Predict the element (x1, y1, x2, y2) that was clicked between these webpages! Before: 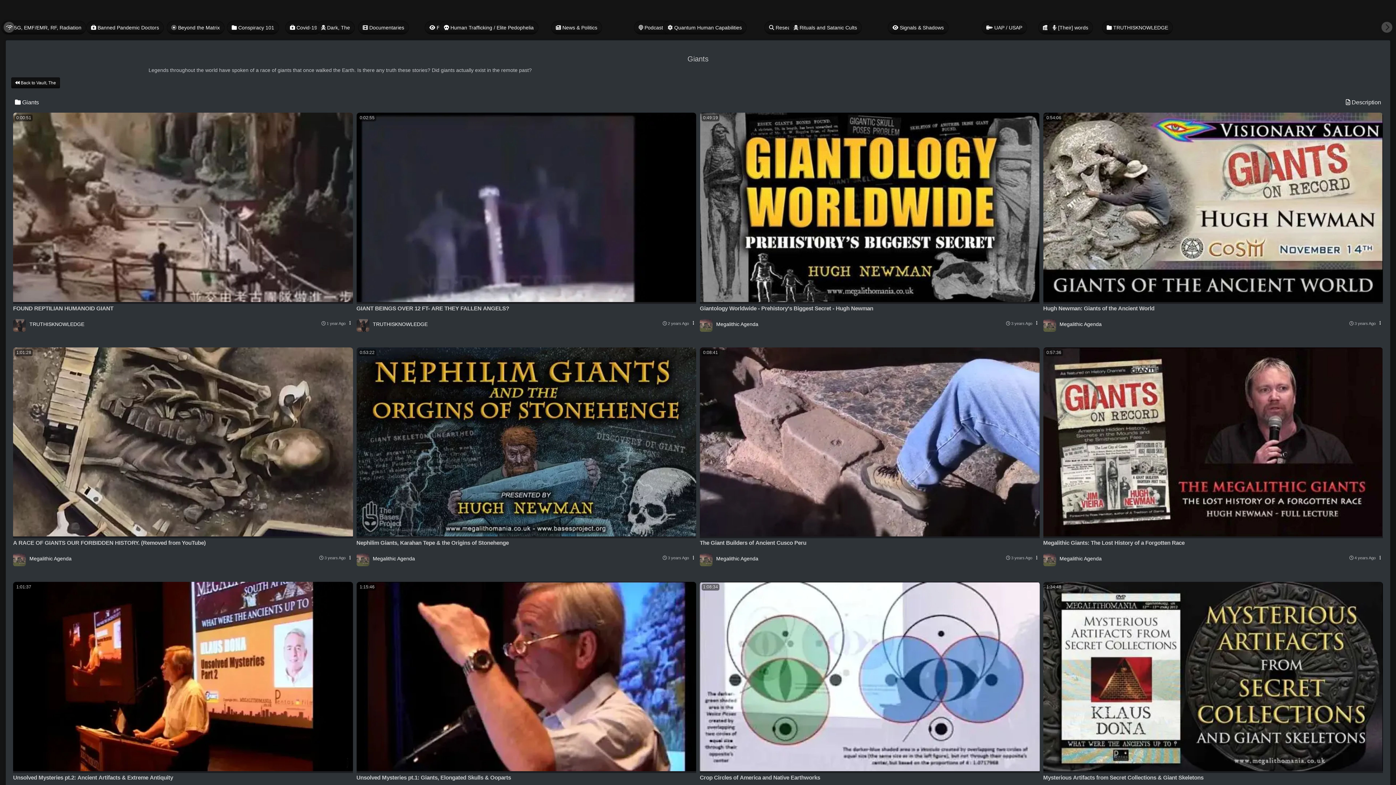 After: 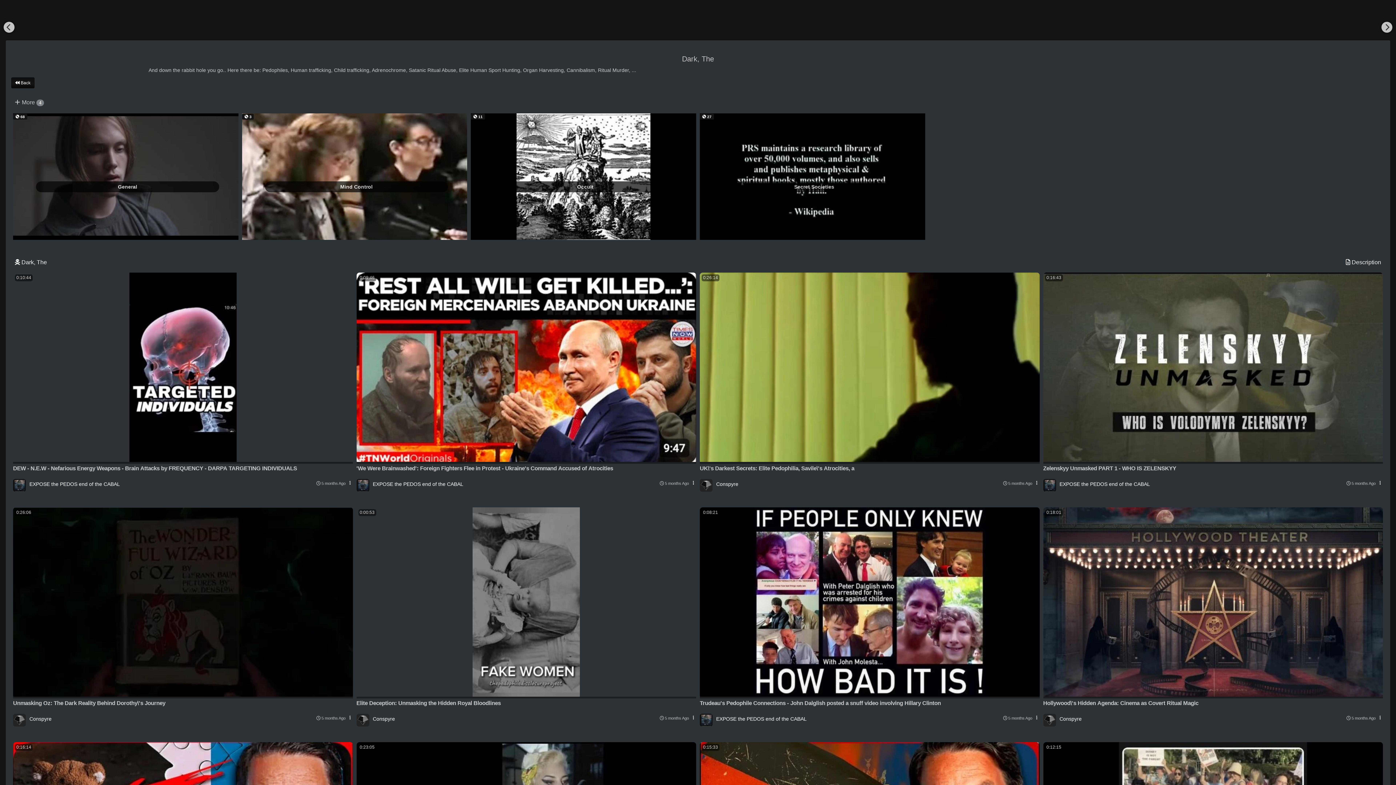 Action: label:  Dark, The bbox: (316, 20, 354, 34)